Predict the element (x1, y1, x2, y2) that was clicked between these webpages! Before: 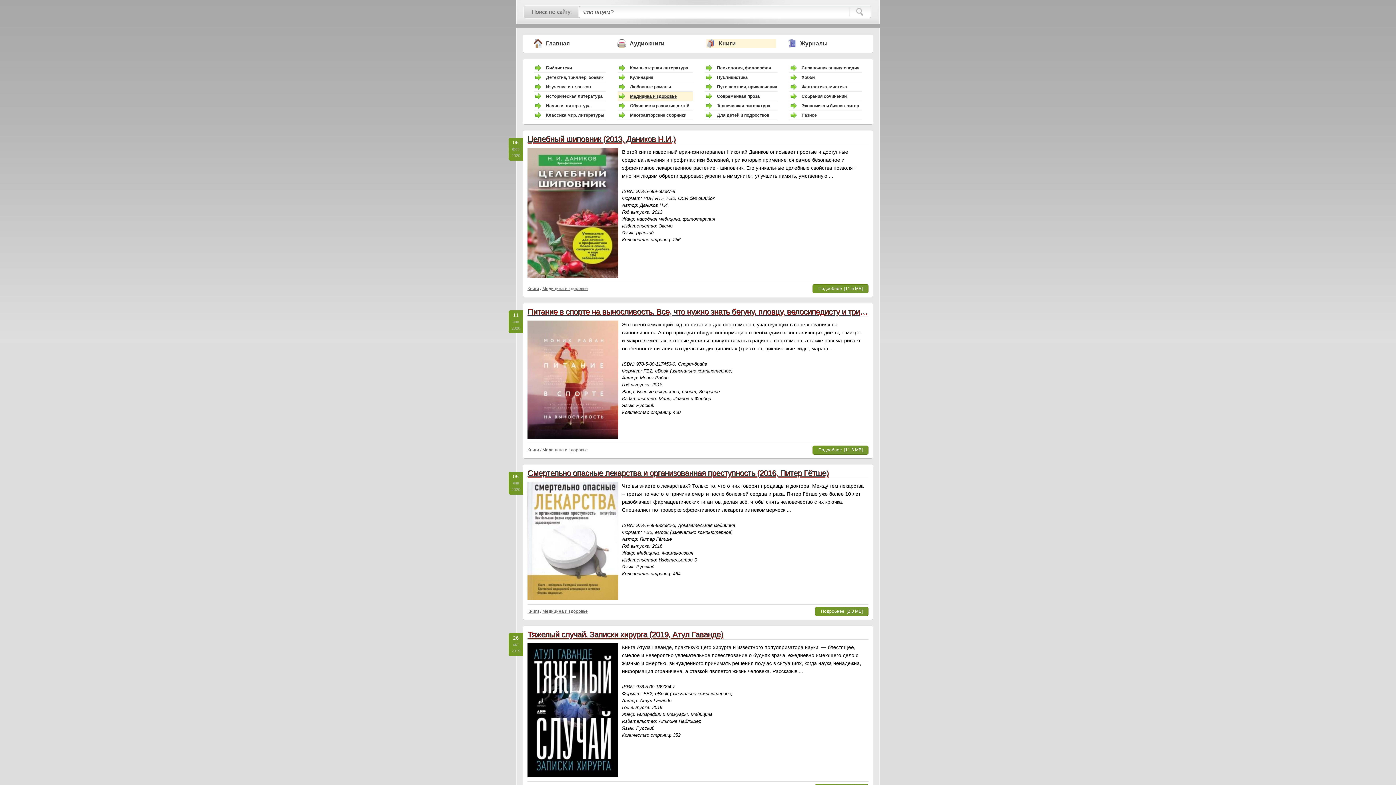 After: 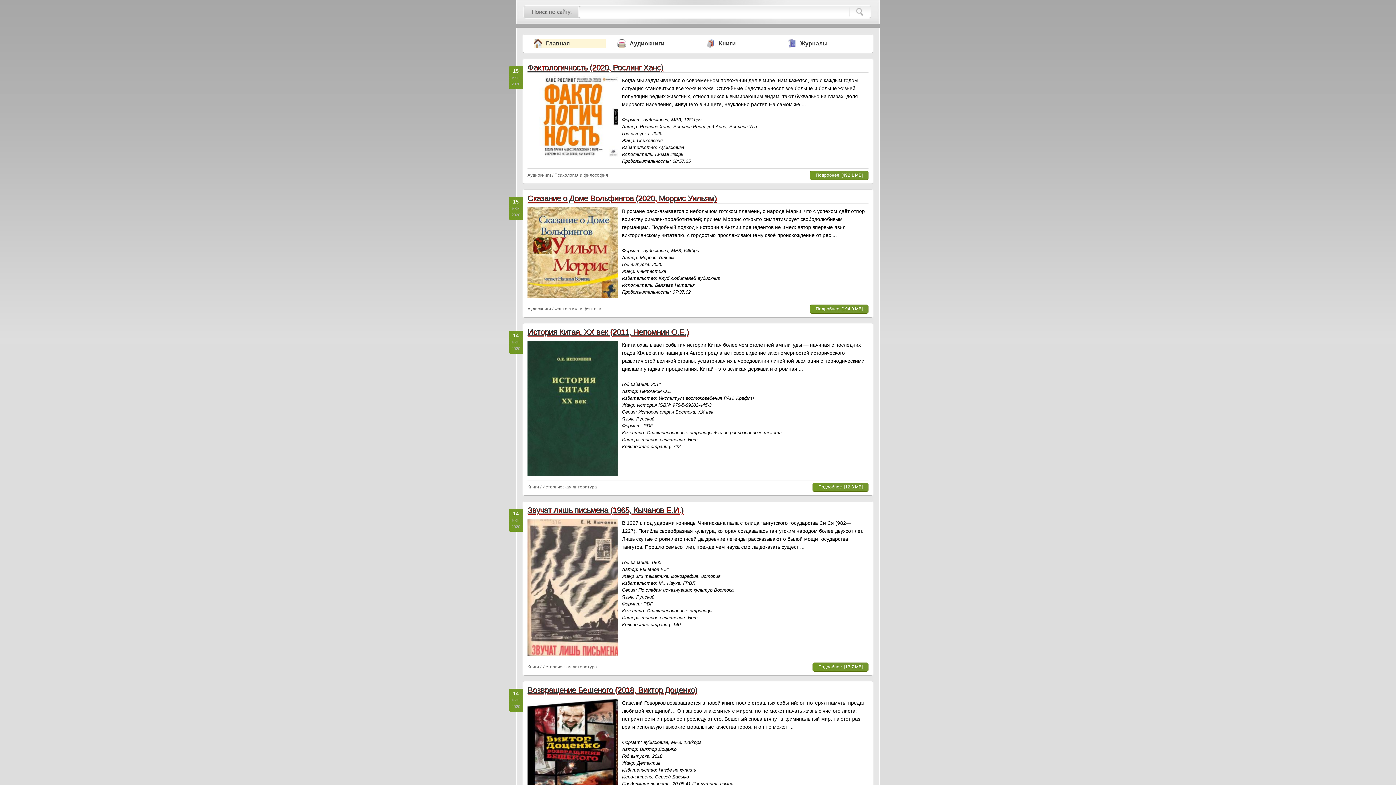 Action: label: Главная bbox: (546, 40, 569, 46)